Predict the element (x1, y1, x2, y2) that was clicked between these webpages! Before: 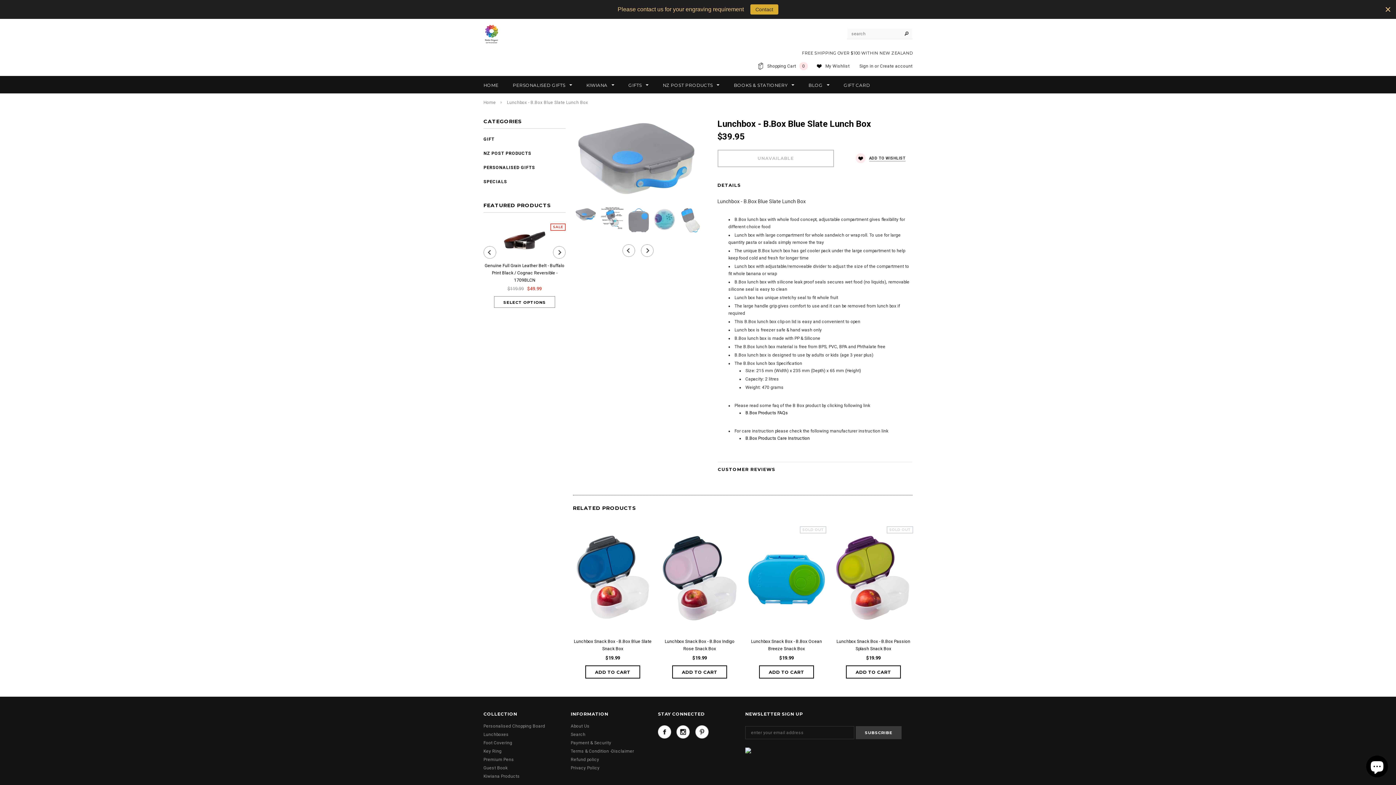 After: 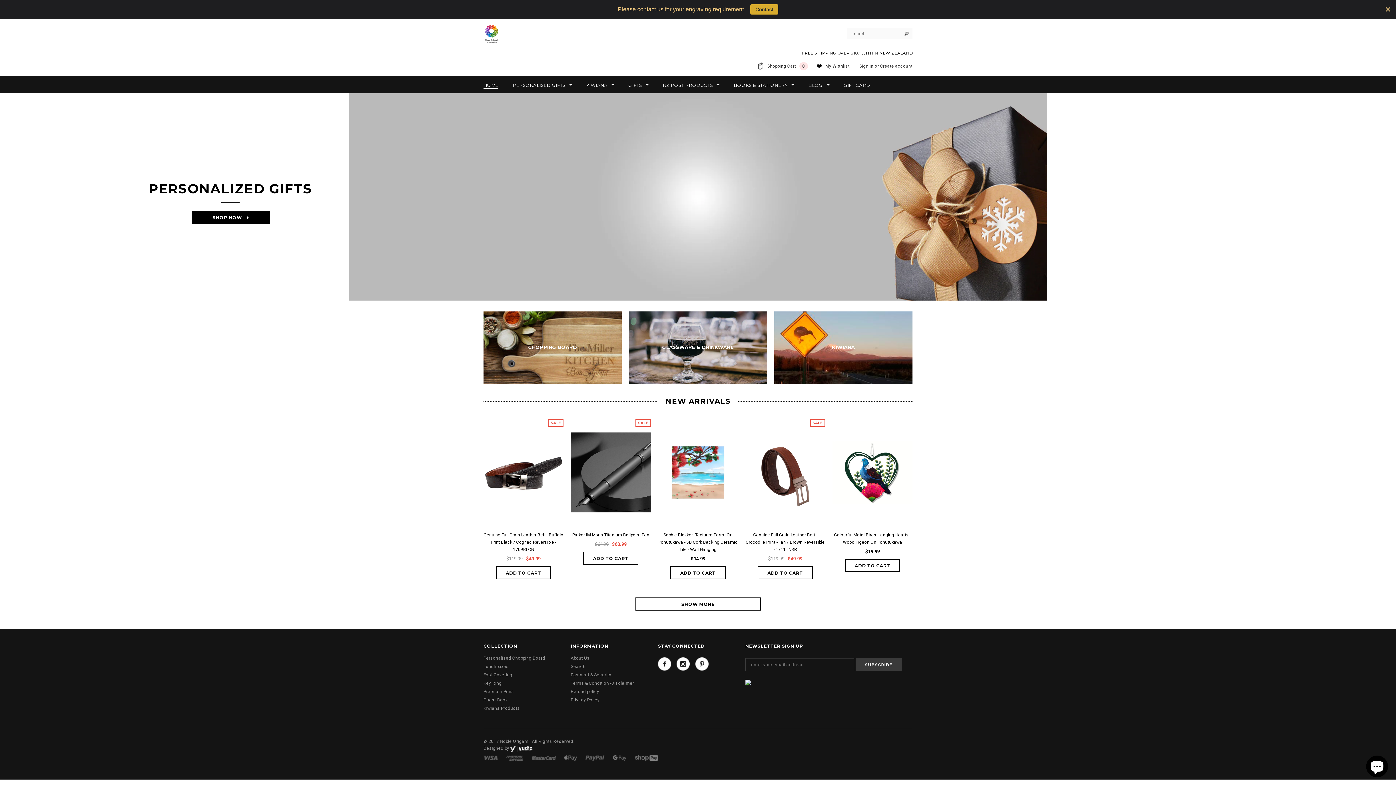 Action: bbox: (483, 27, 499, 39)